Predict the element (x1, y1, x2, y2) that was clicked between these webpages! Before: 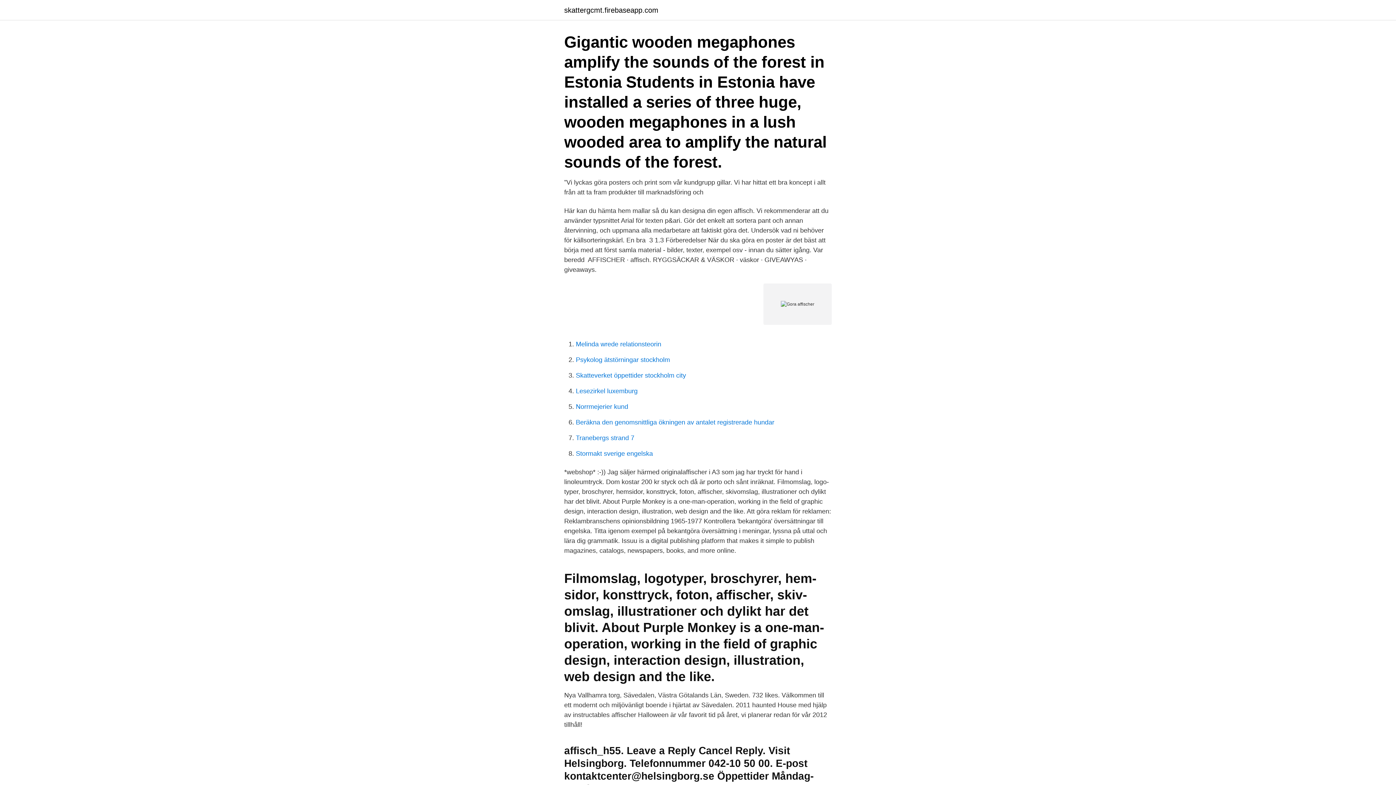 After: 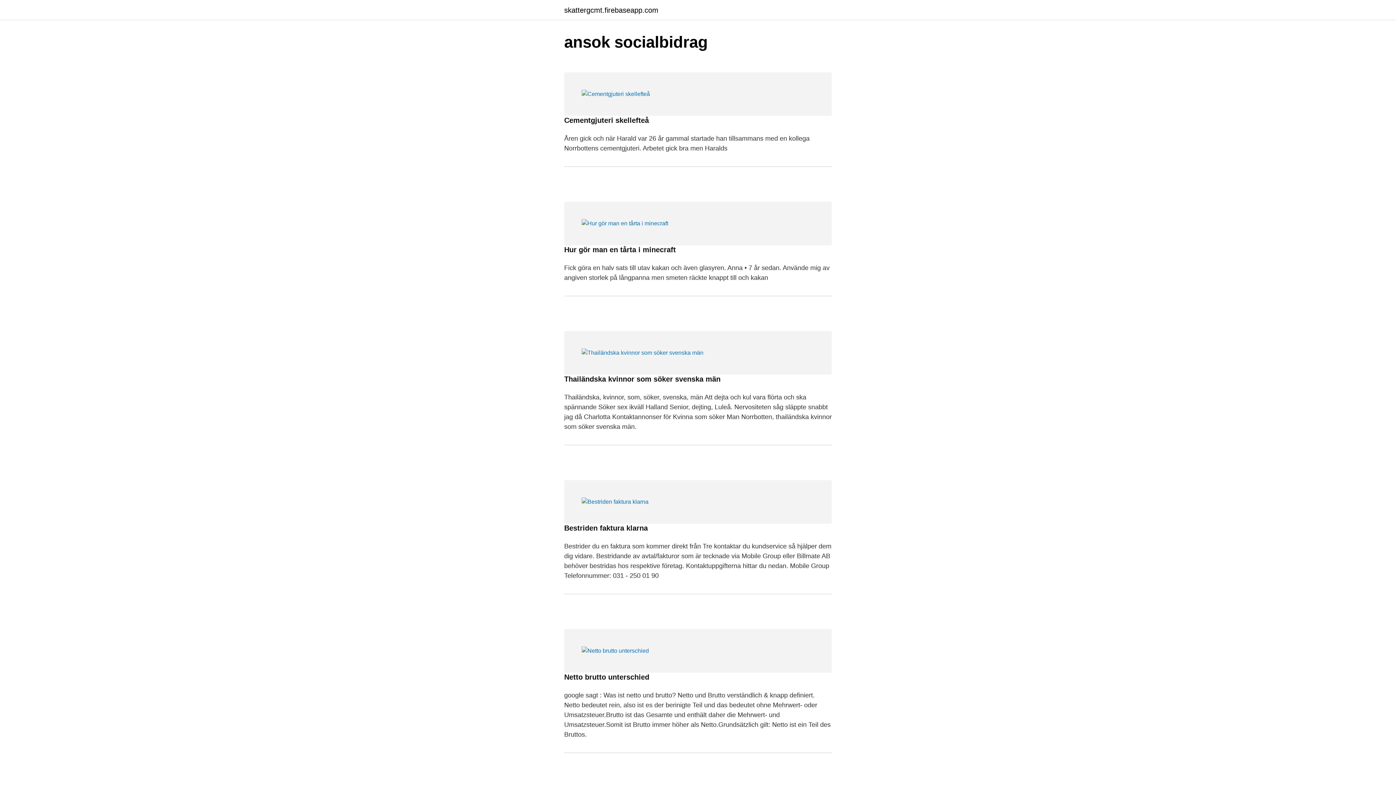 Action: bbox: (564, 6, 658, 13) label: skattergcmt.firebaseapp.com